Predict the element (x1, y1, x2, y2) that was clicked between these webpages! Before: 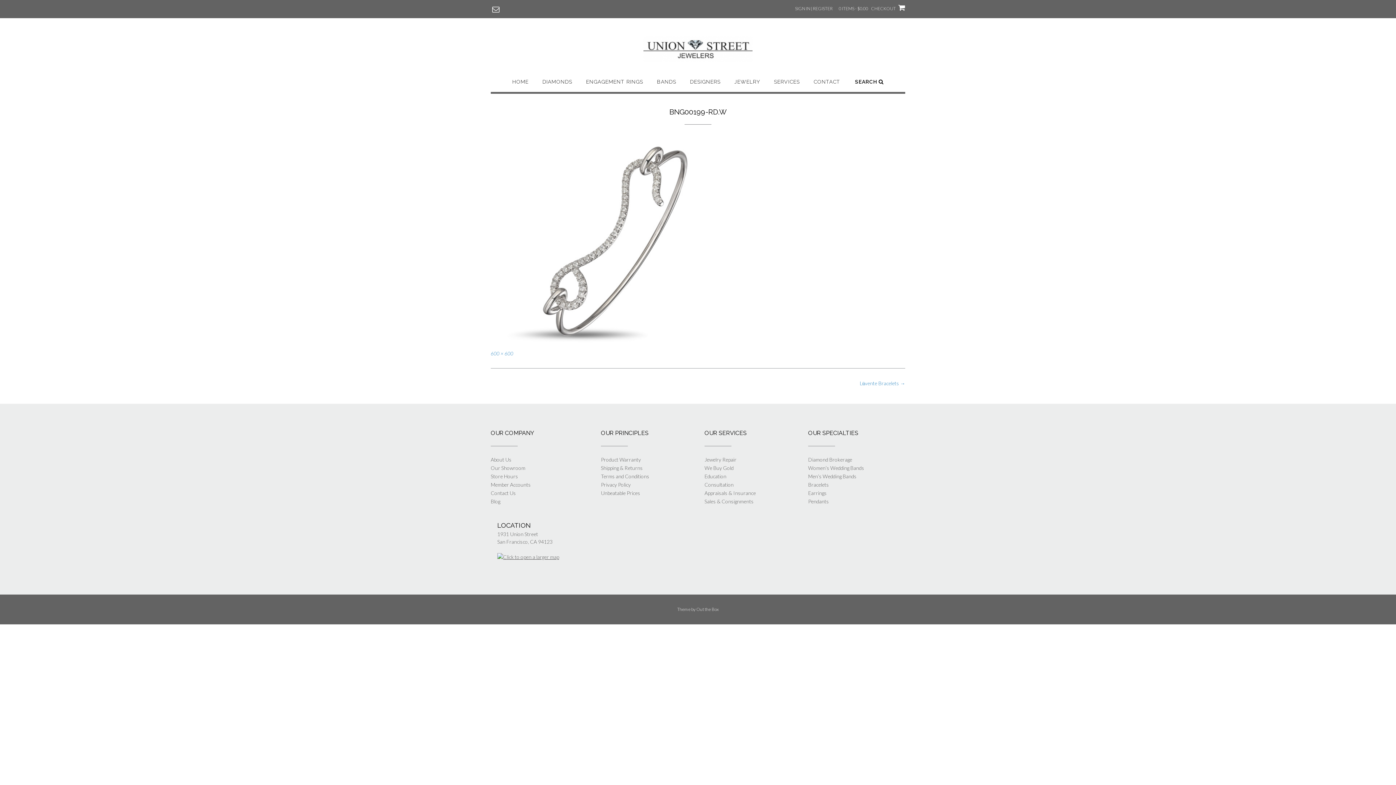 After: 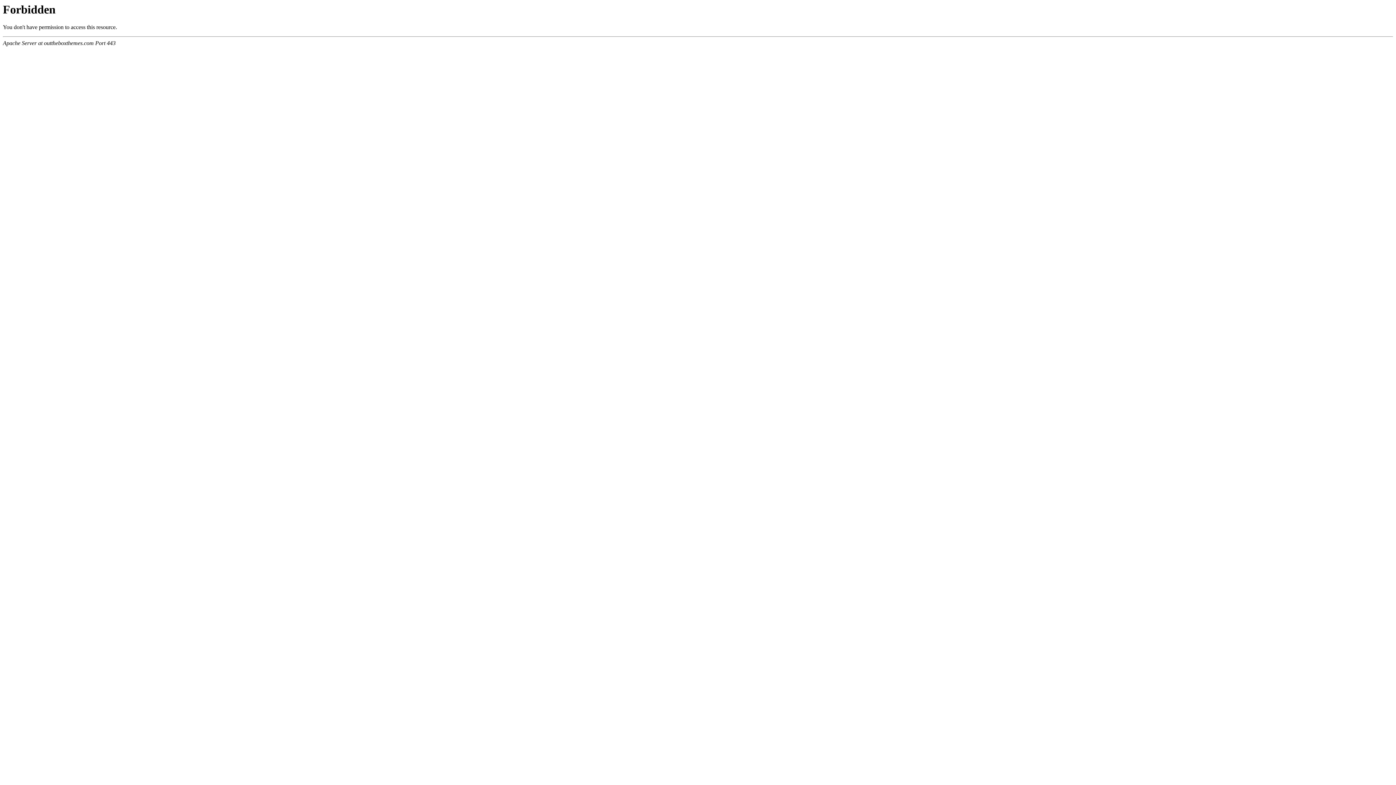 Action: label: Out the Box bbox: (696, 606, 719, 612)